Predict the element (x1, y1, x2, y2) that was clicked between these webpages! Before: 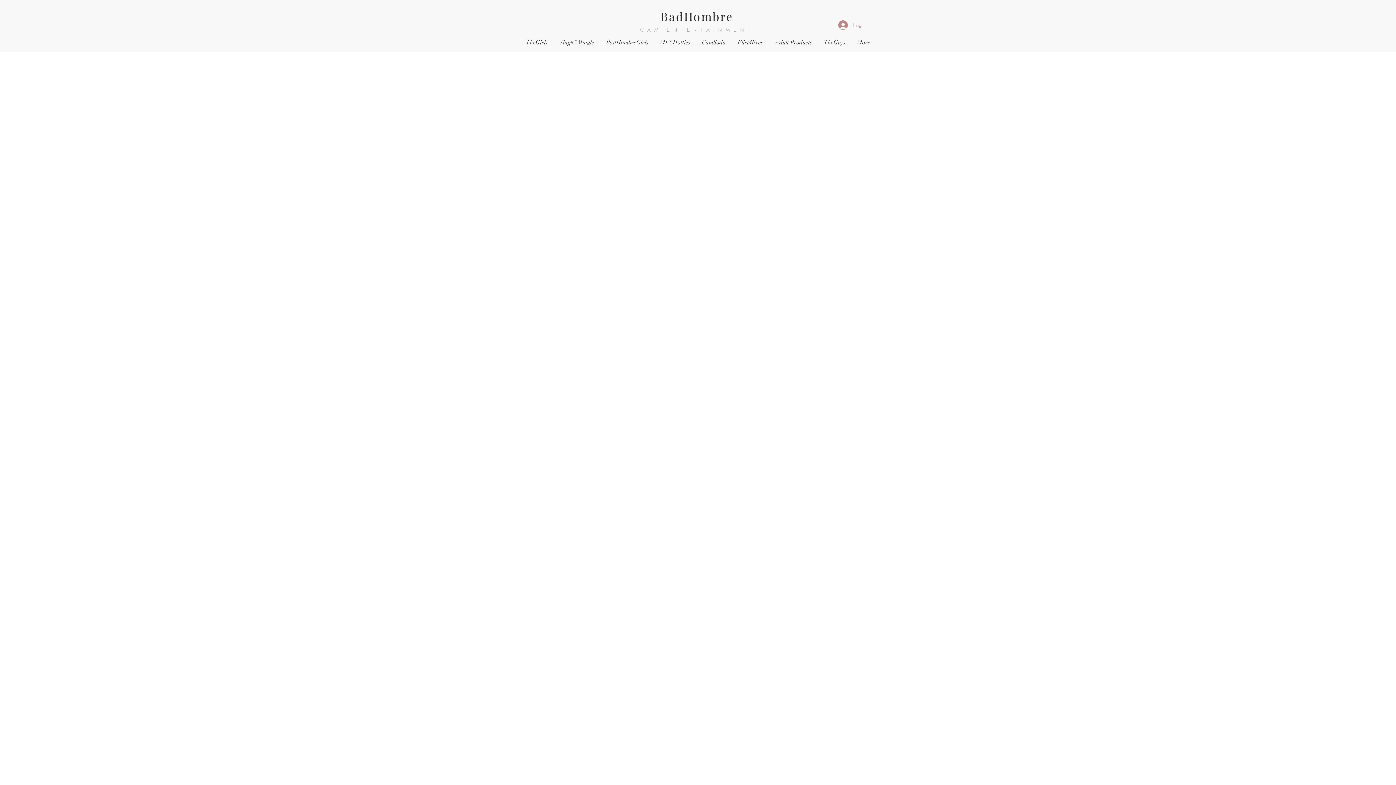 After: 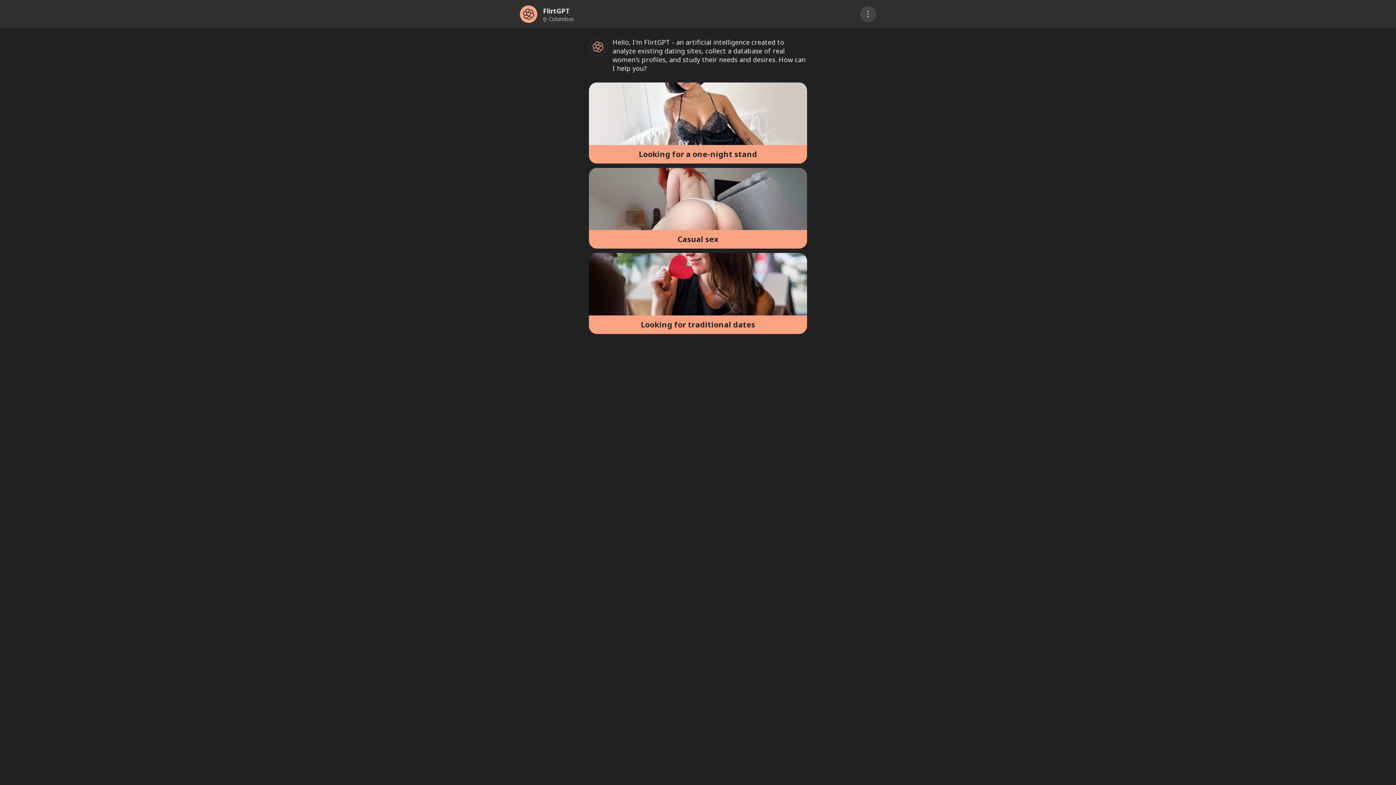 Action: label: Single2Mingle bbox: (553, 33, 600, 52)